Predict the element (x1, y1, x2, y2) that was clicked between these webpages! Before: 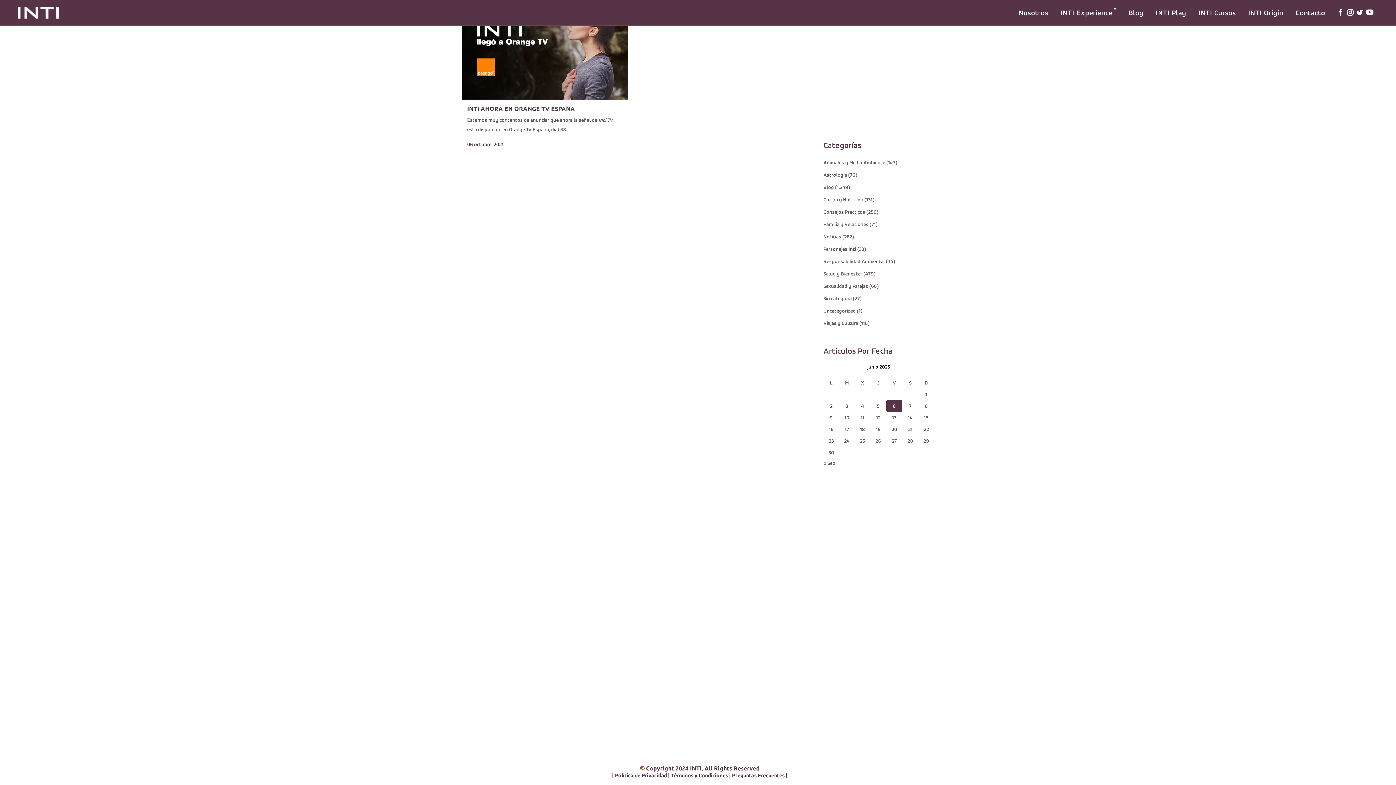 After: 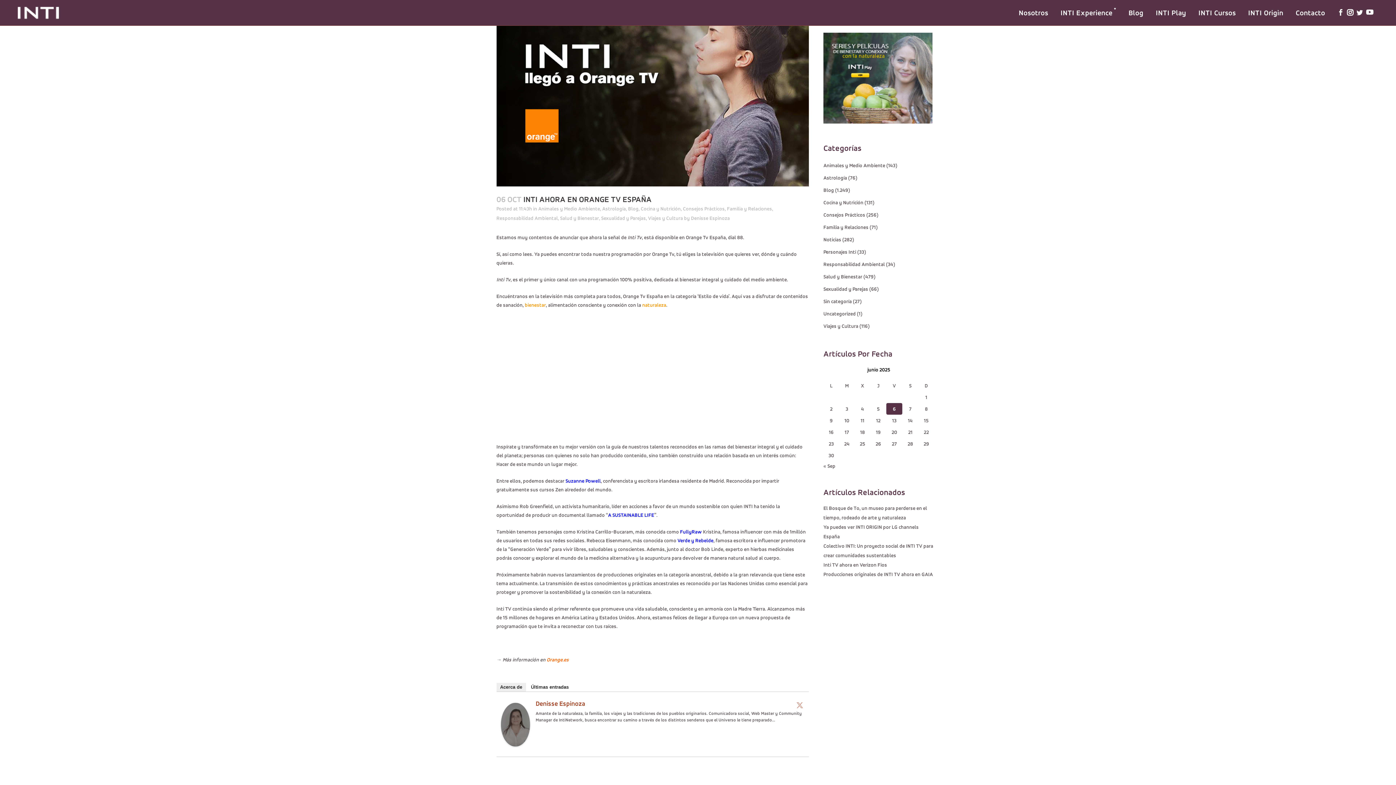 Action: label: INTI AHORA EN ORANGE TV ESPAÑA bbox: (467, 105, 575, 111)